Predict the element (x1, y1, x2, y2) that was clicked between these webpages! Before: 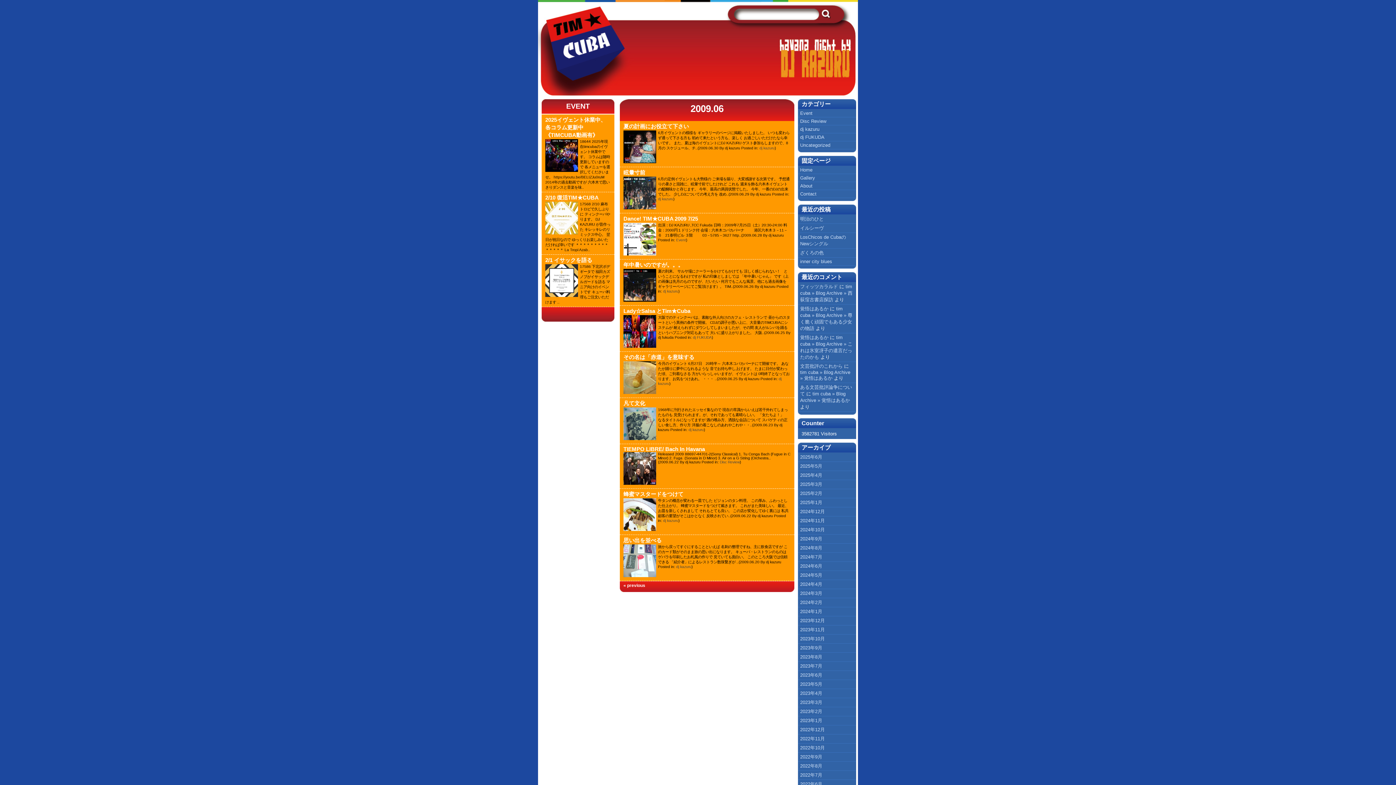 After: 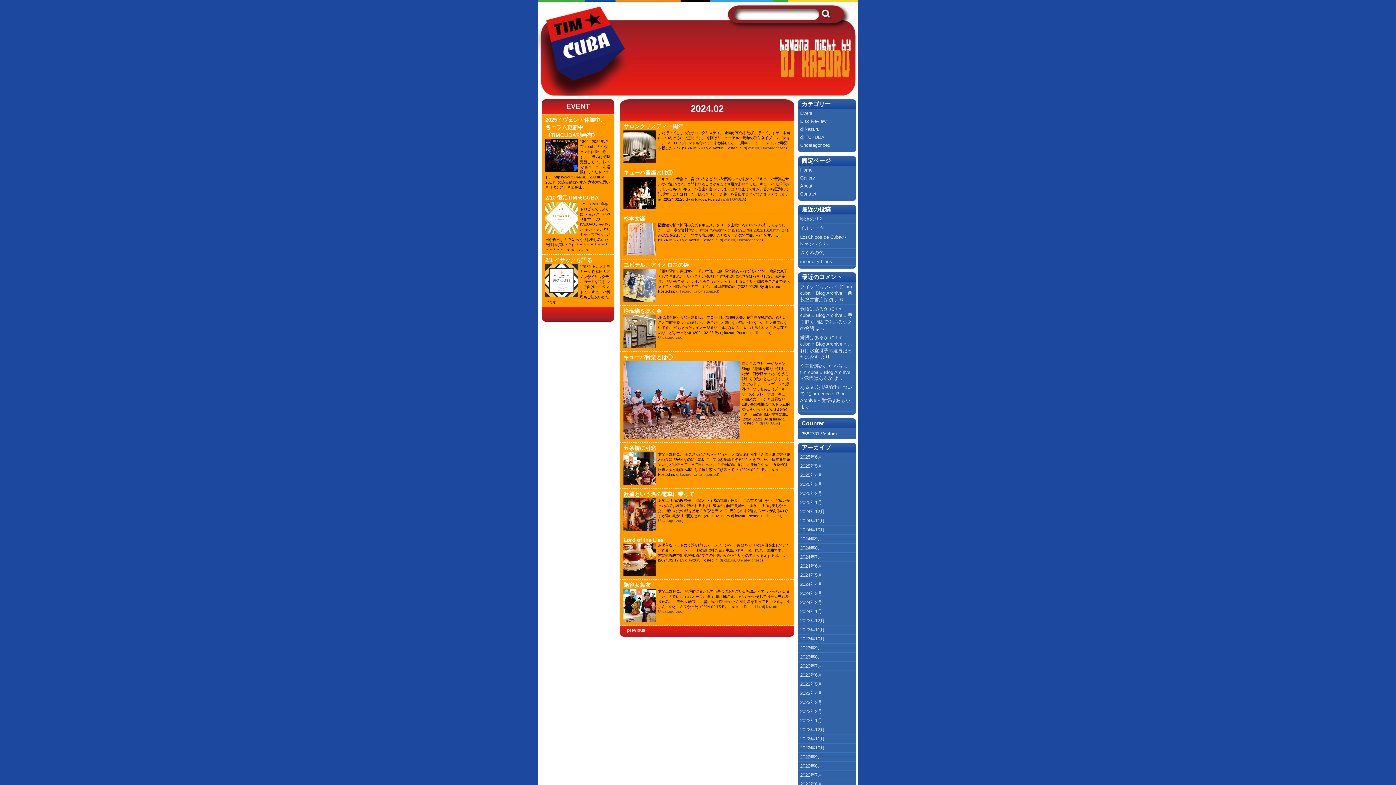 Action: bbox: (800, 600, 822, 605) label: 2024年2月